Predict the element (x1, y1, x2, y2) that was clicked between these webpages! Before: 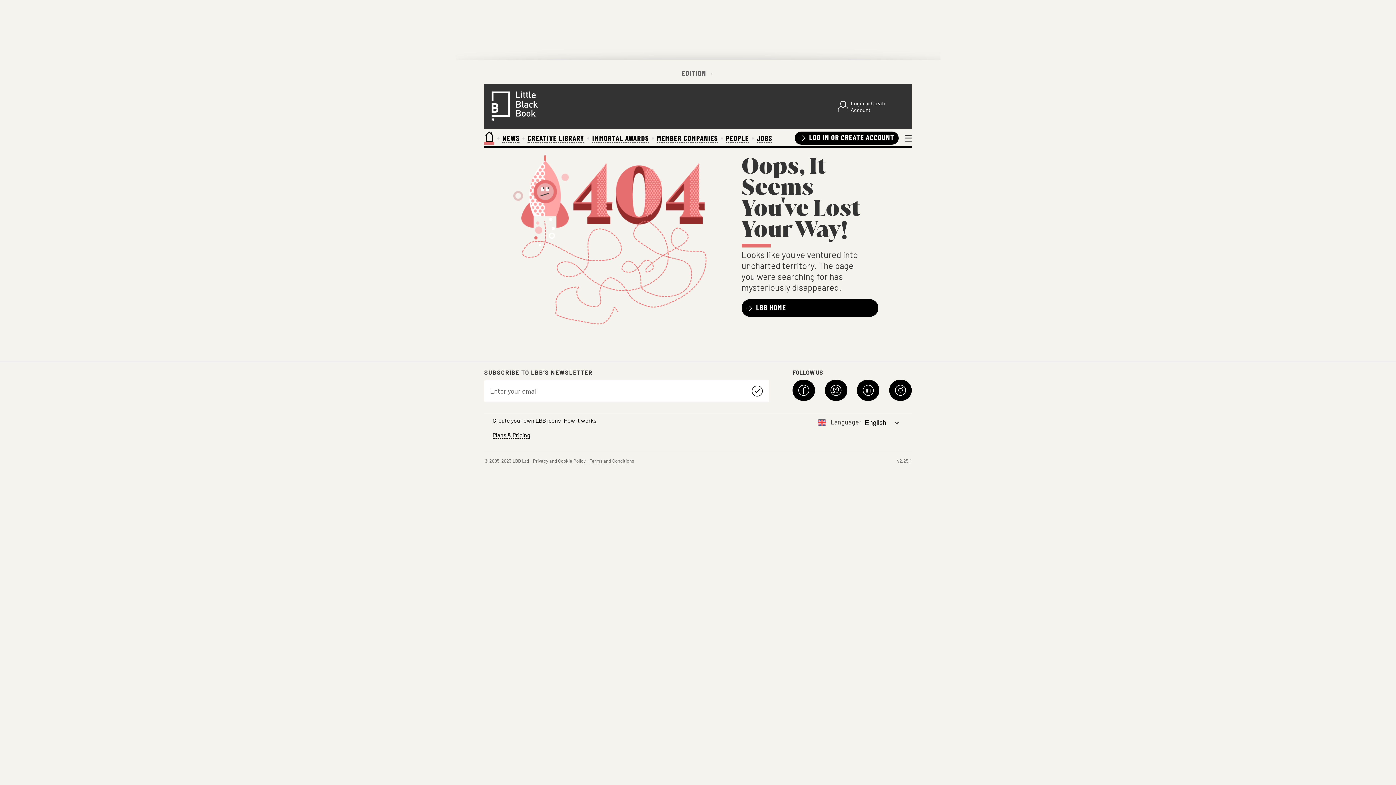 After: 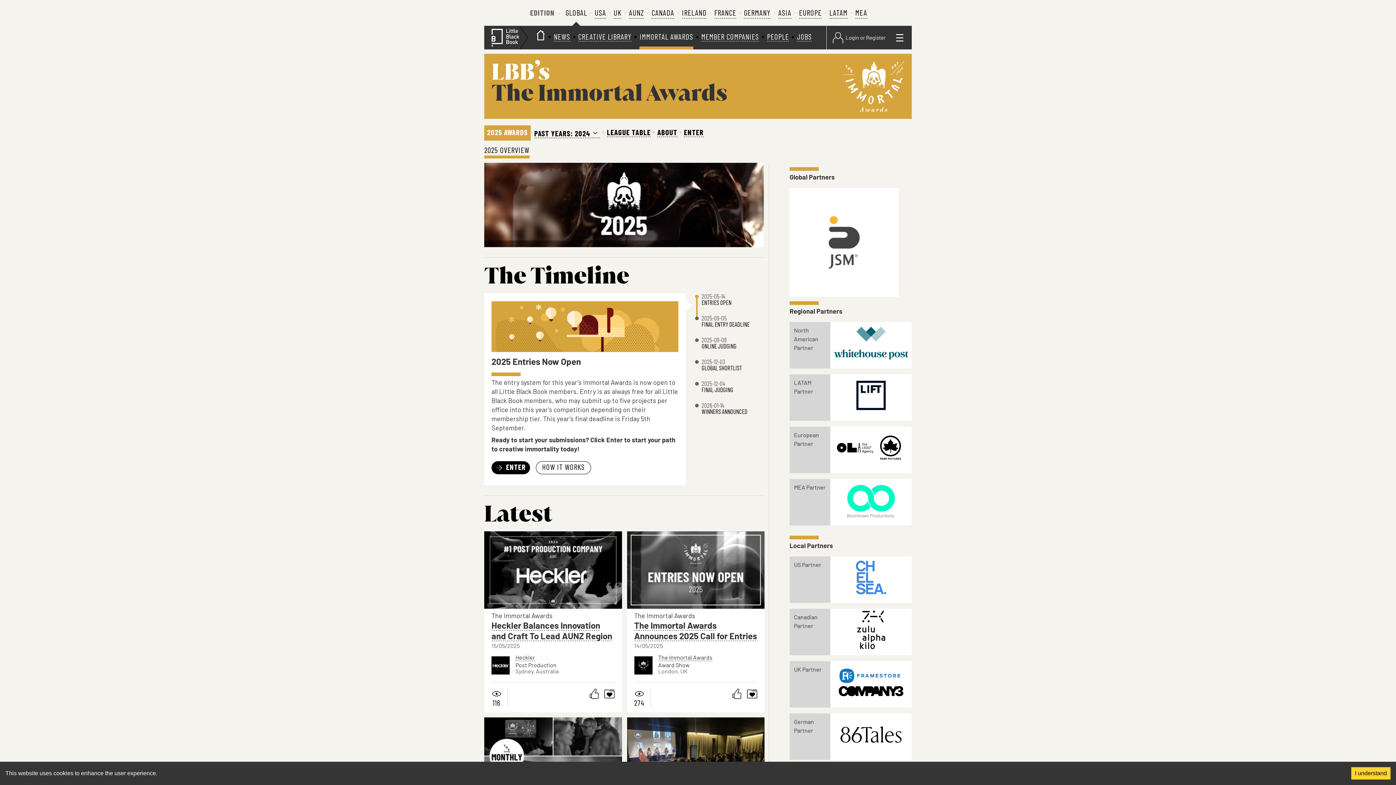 Action: bbox: (592, 134, 649, 143) label: IMMORTAL AWARDS